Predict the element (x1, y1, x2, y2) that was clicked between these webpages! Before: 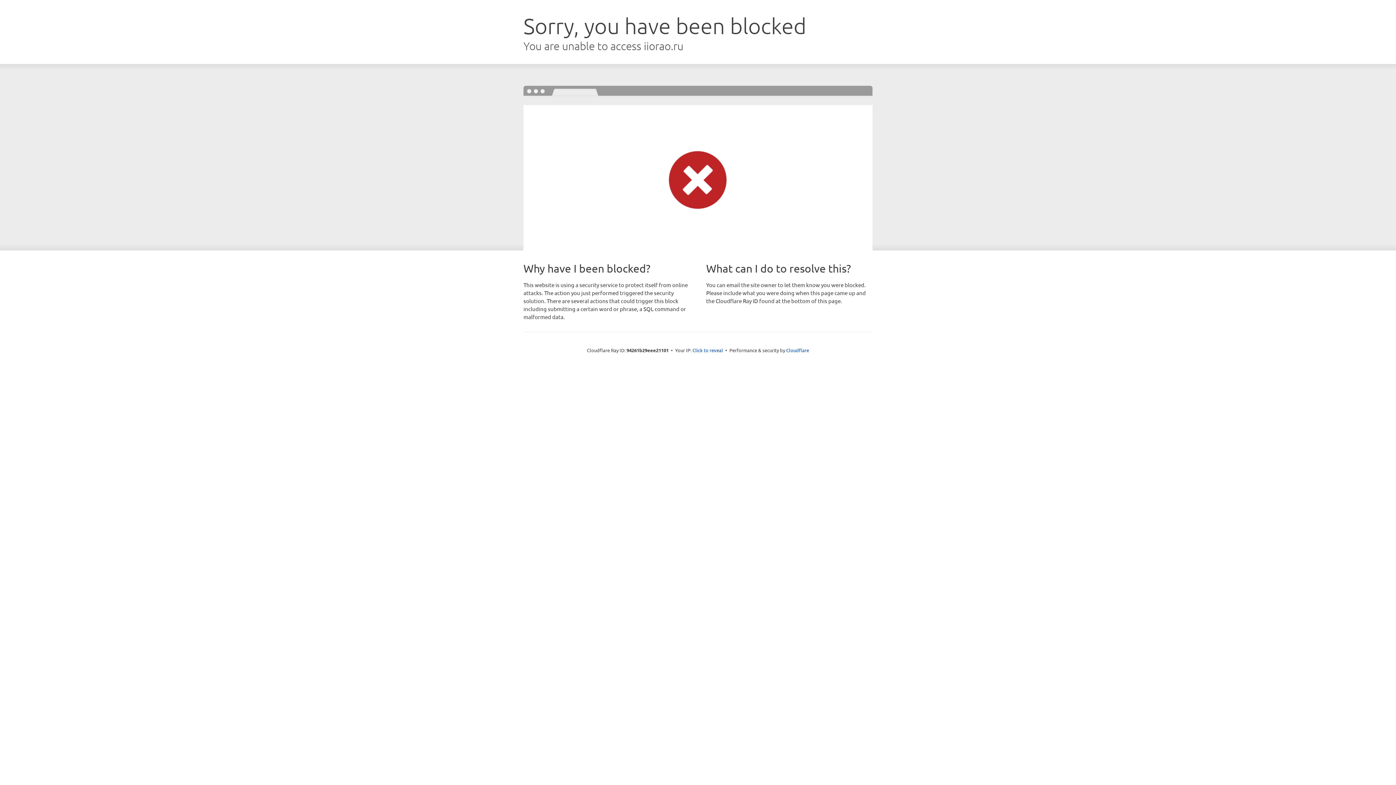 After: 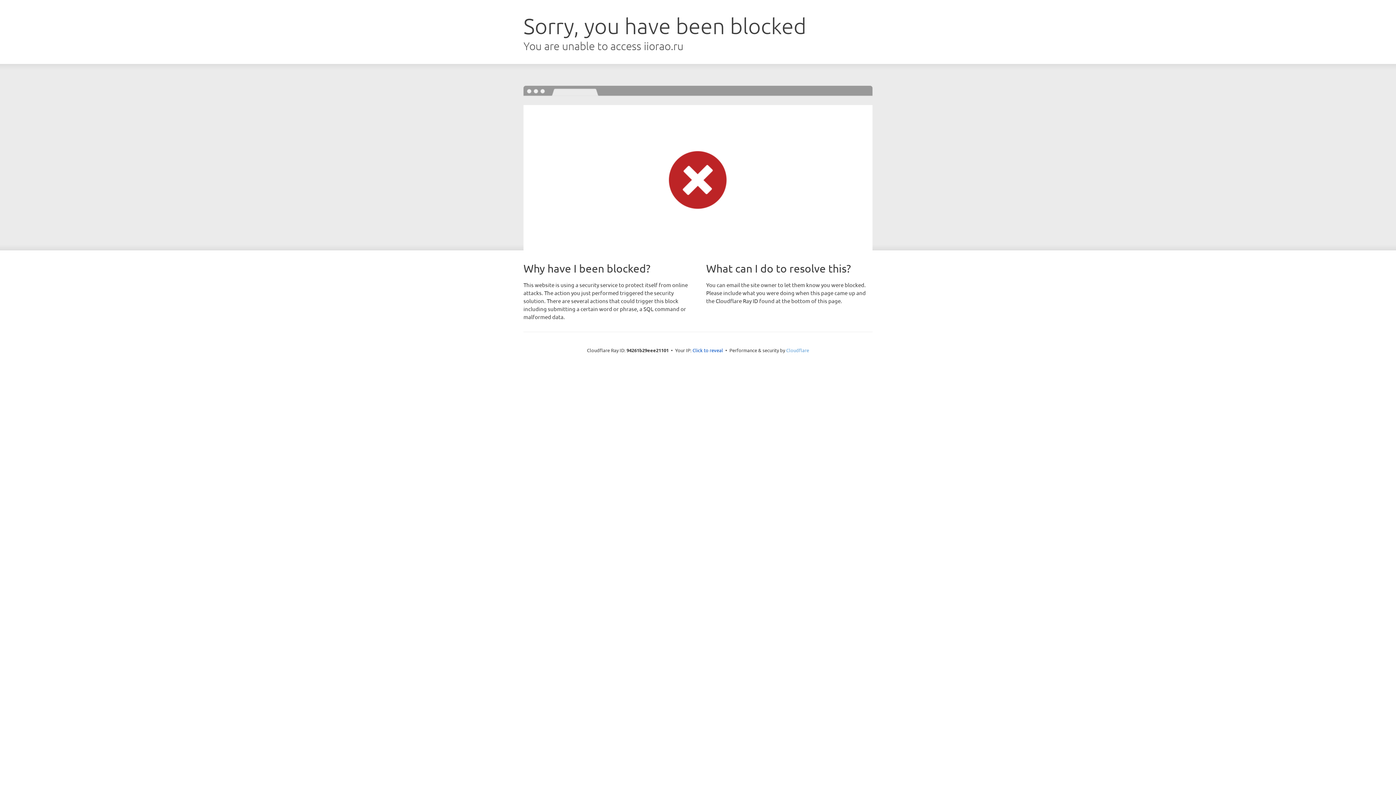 Action: label: Cloudflare bbox: (786, 347, 809, 353)